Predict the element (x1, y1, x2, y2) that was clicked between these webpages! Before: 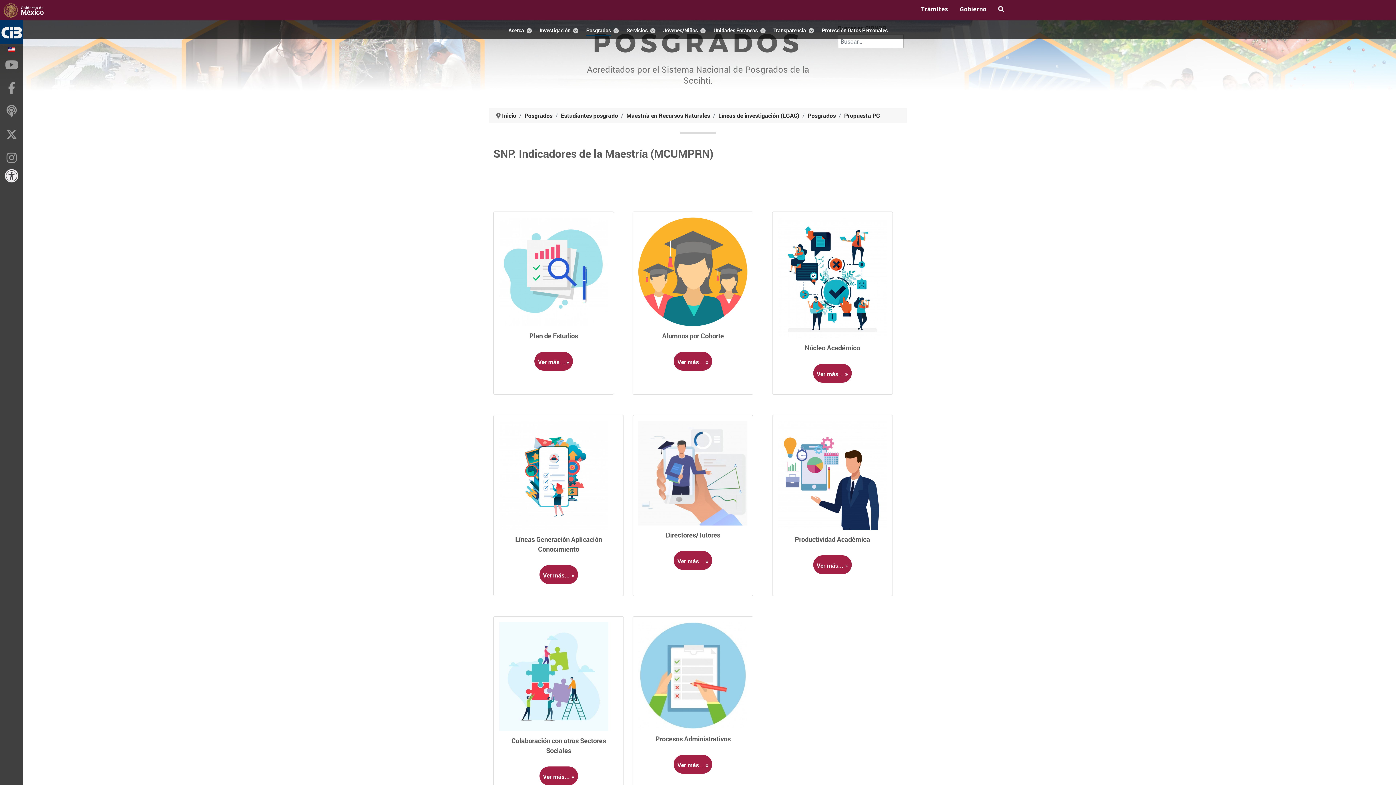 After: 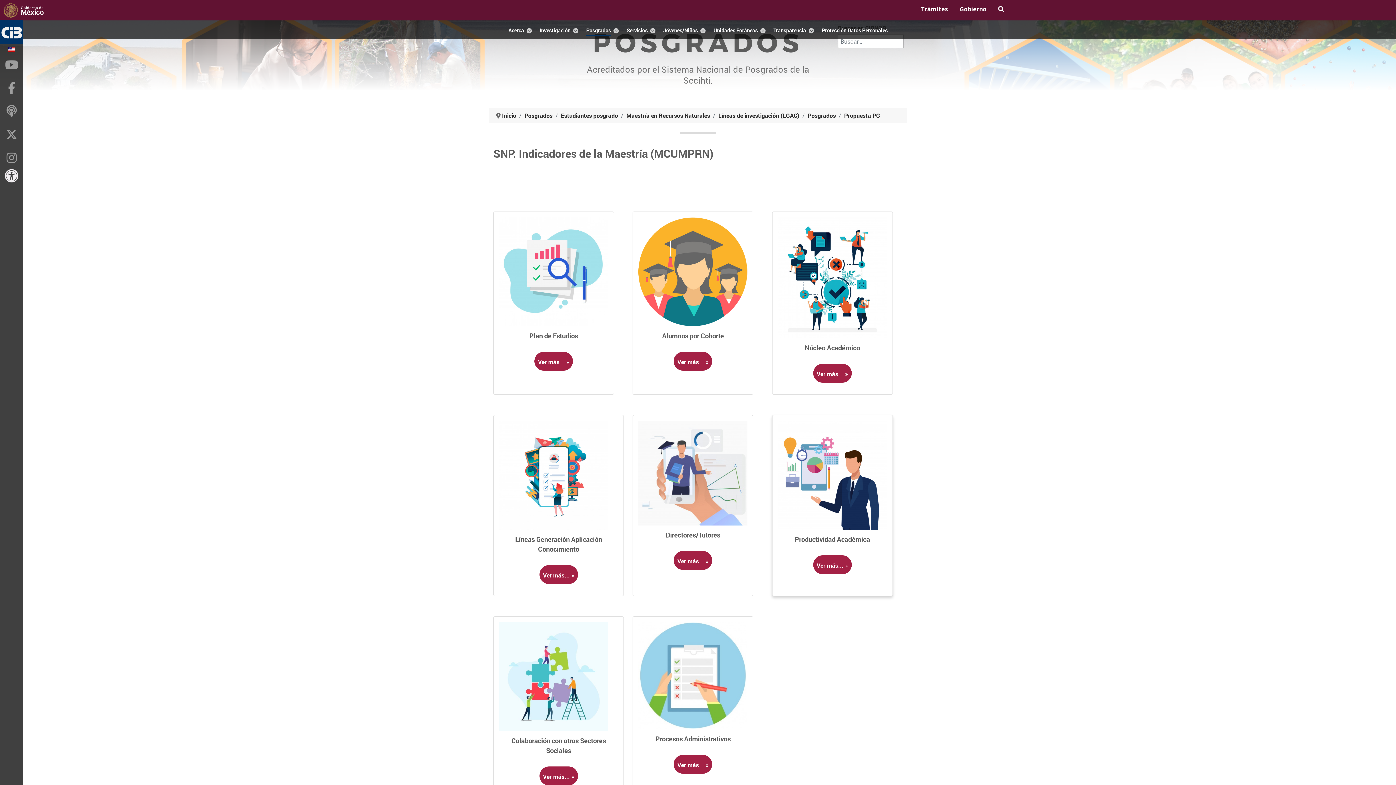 Action: bbox: (816, 561, 848, 569) label: Ver más... »